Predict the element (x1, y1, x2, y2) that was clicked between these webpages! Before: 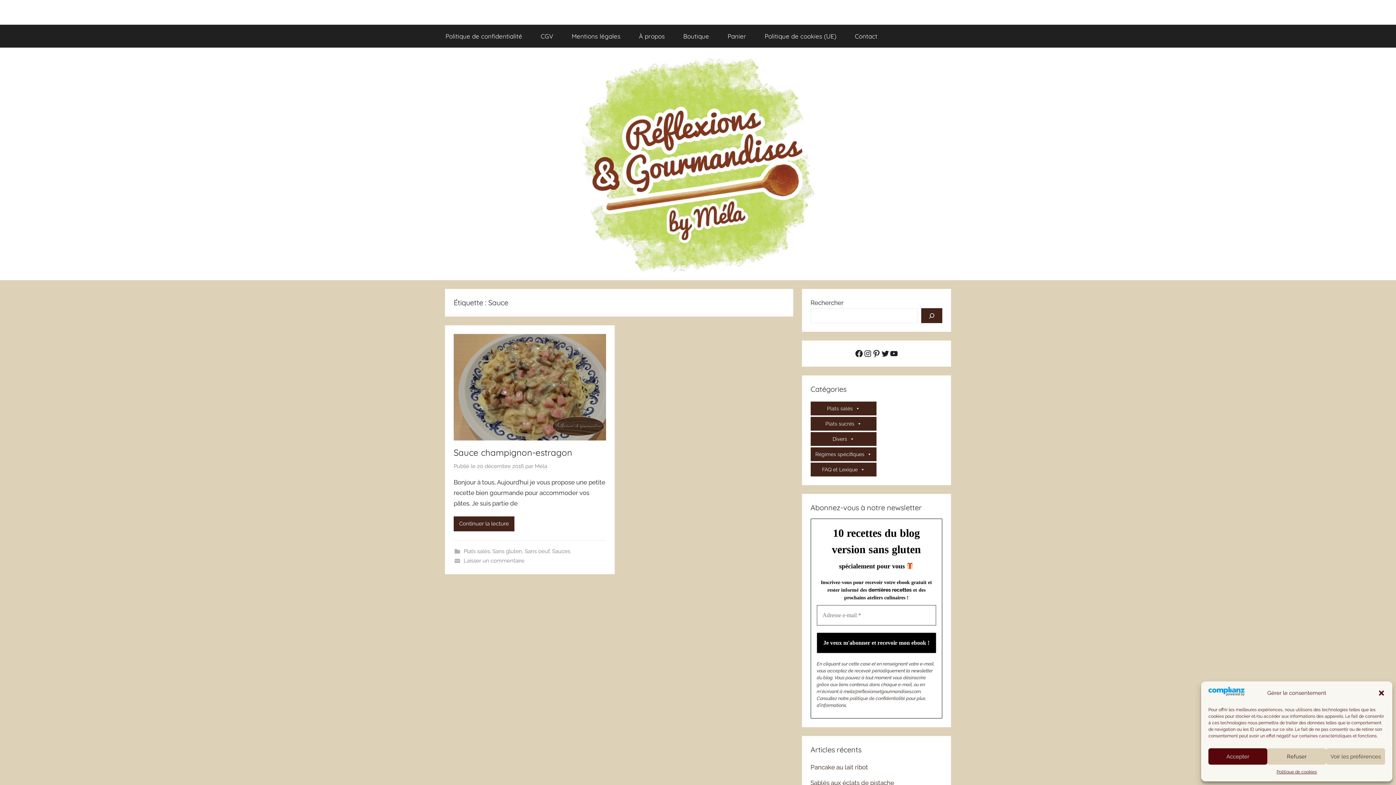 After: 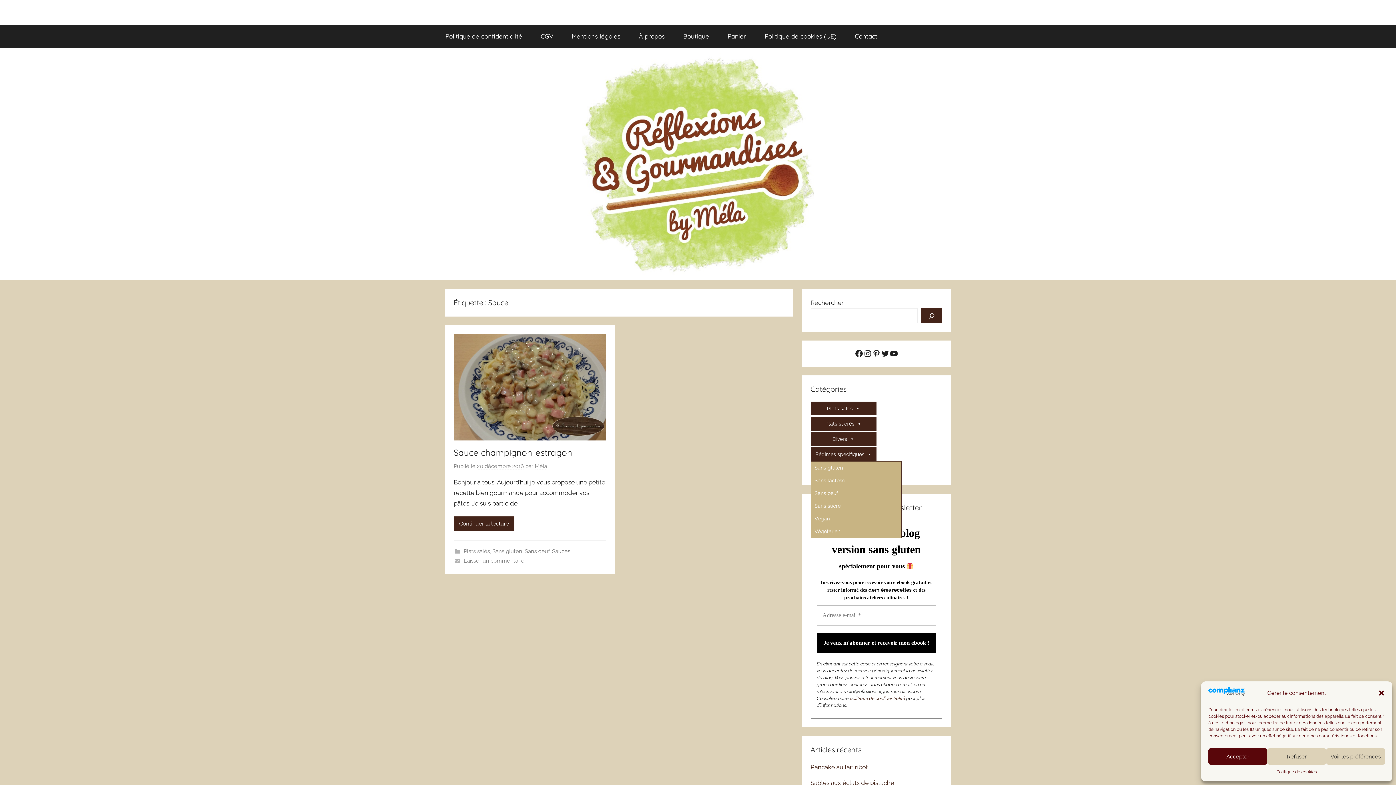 Action: label: Régimes spécifiques bbox: (810, 447, 876, 461)